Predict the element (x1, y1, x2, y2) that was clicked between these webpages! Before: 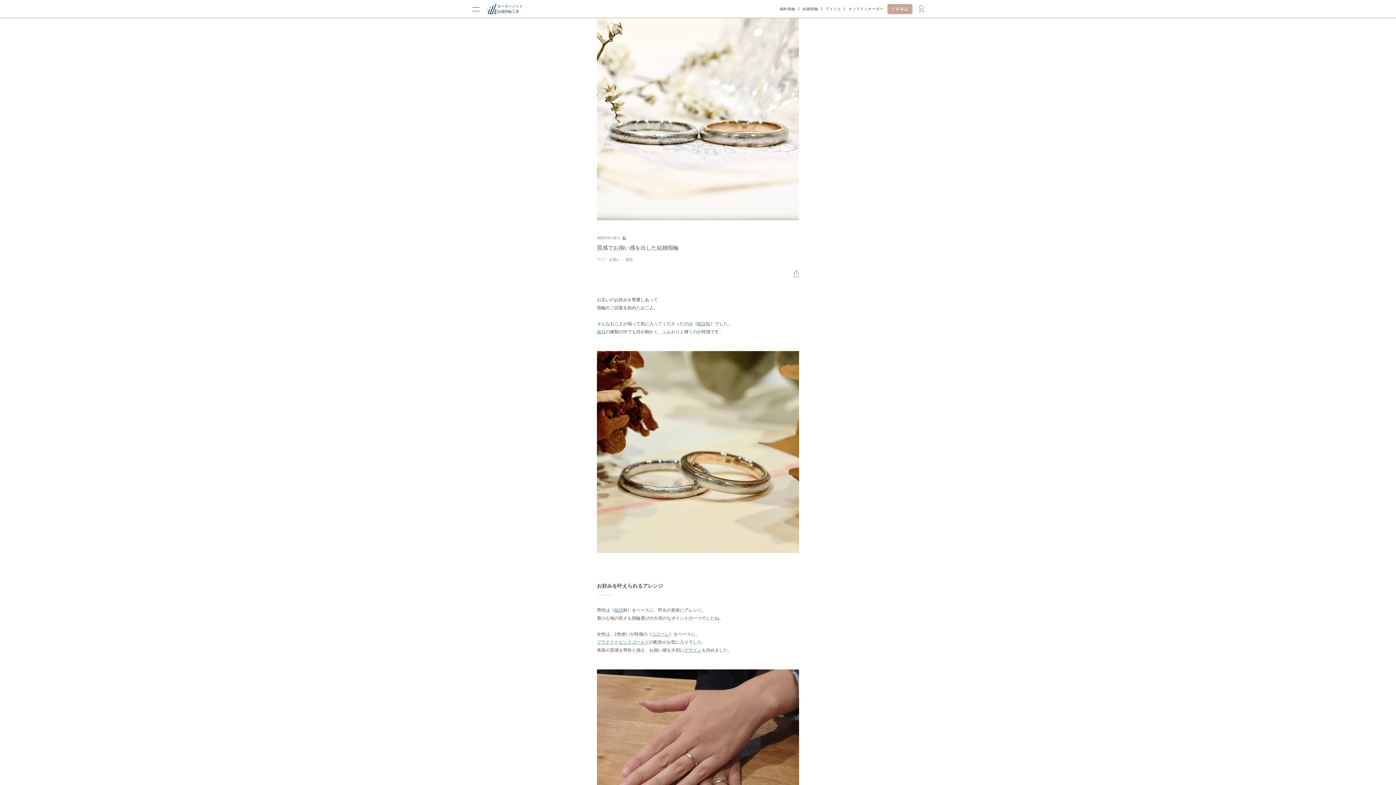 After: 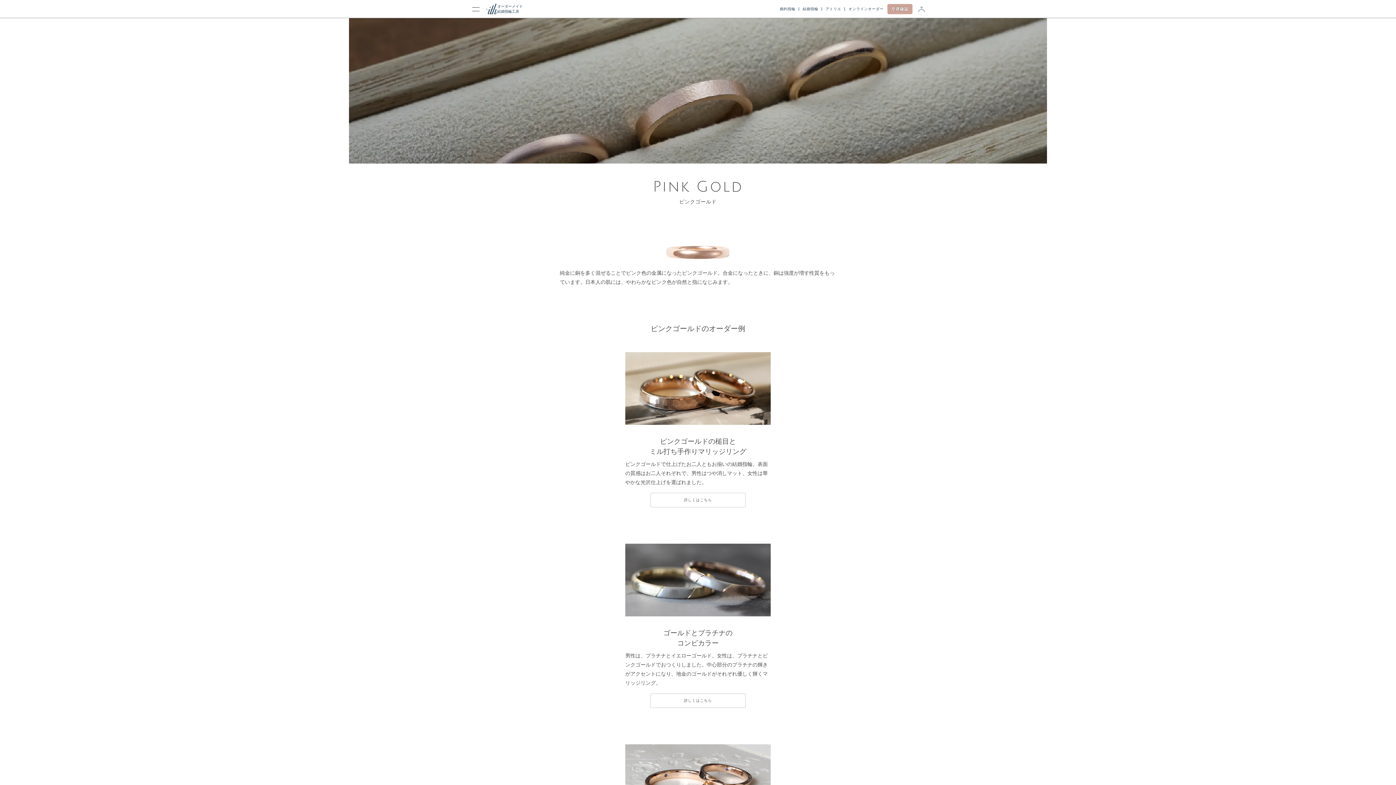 Action: bbox: (618, 640, 649, 645) label: ピンクゴールド